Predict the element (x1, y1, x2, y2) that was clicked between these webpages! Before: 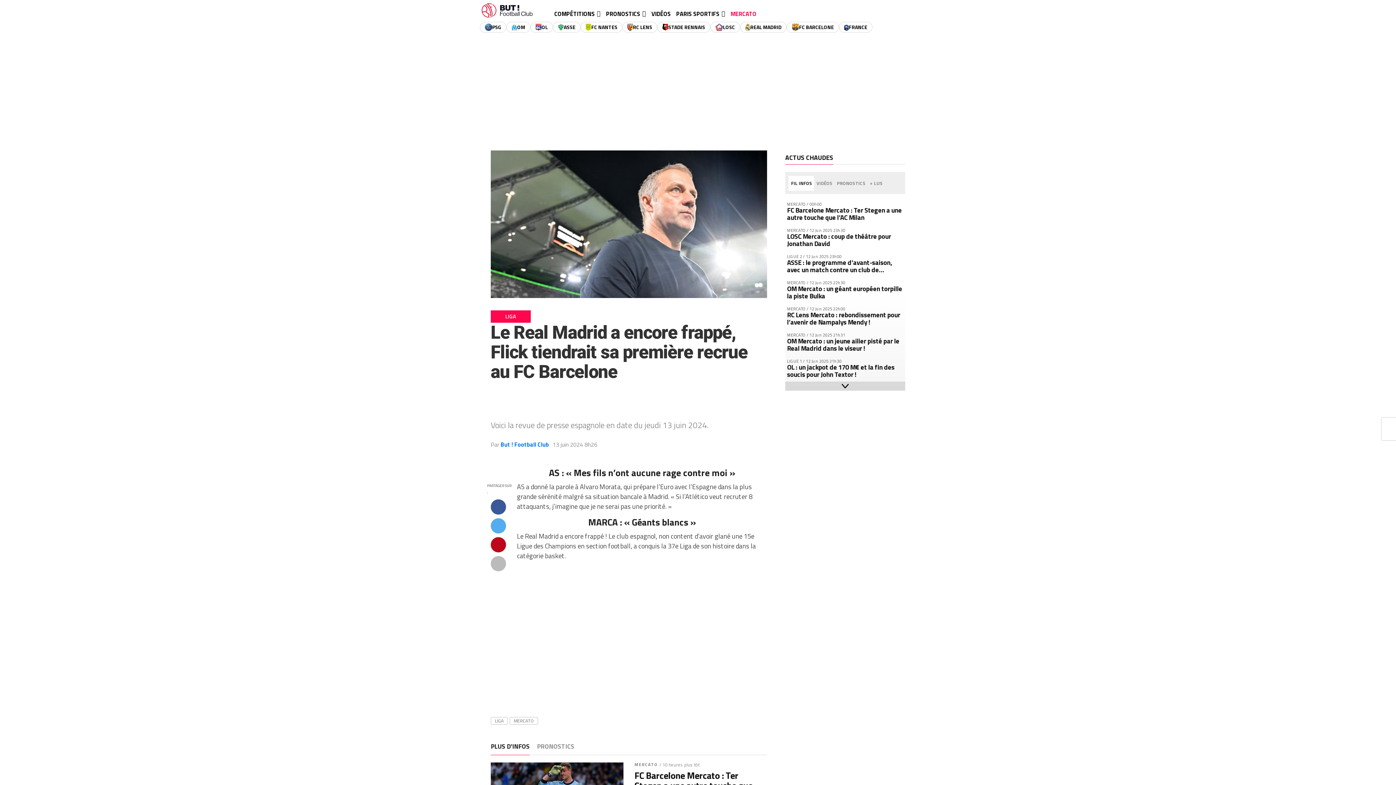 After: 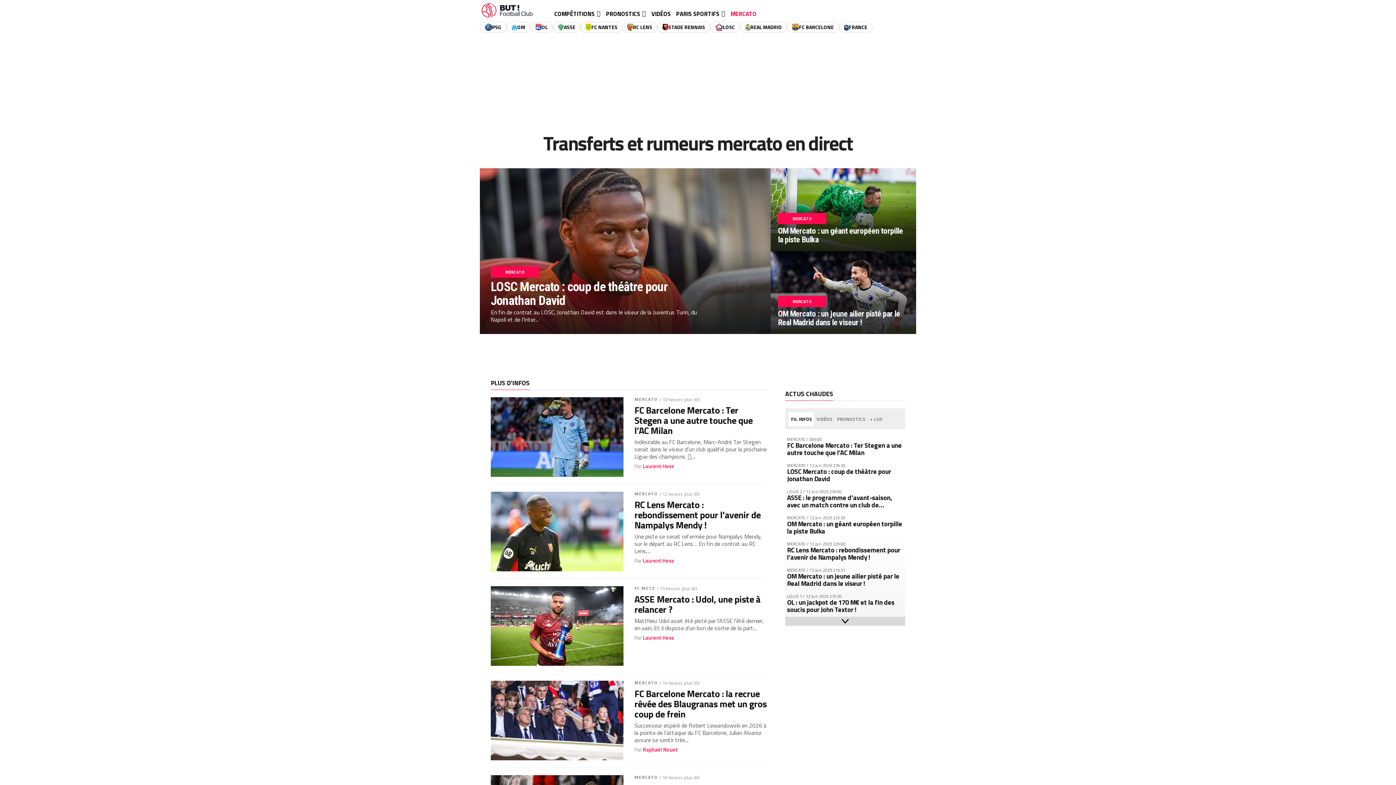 Action: label: MERCATO bbox: (730, 2, 756, 17)